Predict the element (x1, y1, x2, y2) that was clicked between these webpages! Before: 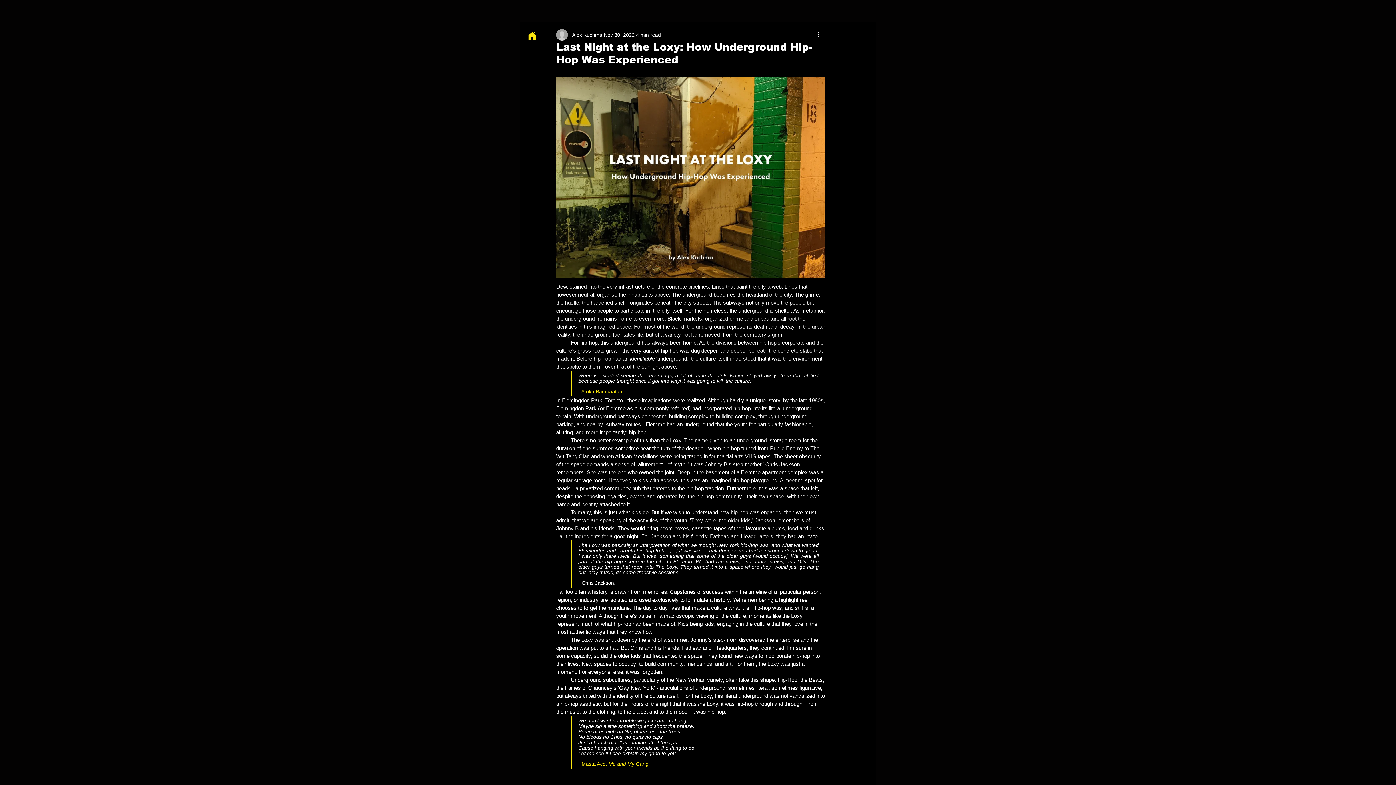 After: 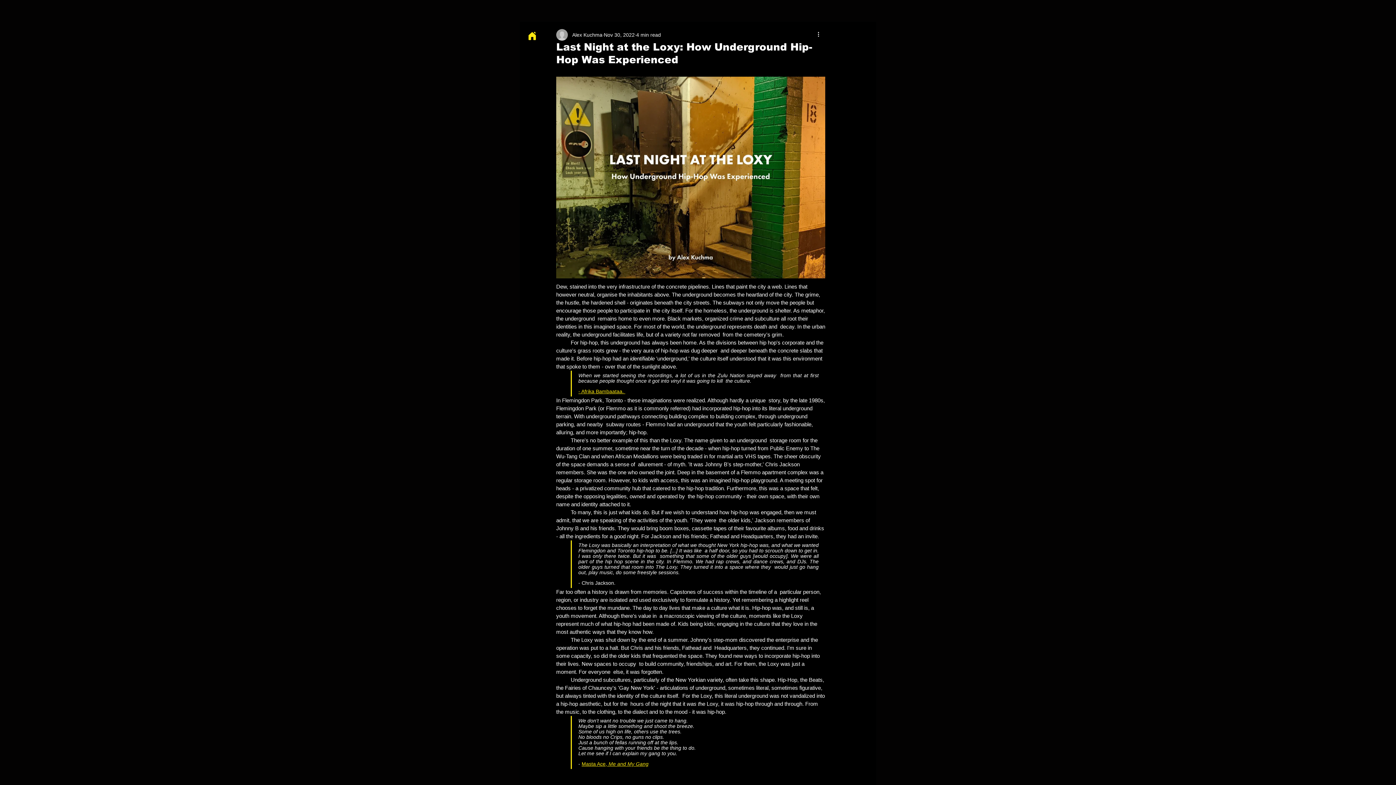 Action: label: Masta Ace,  bbox: (581, 762, 608, 767)